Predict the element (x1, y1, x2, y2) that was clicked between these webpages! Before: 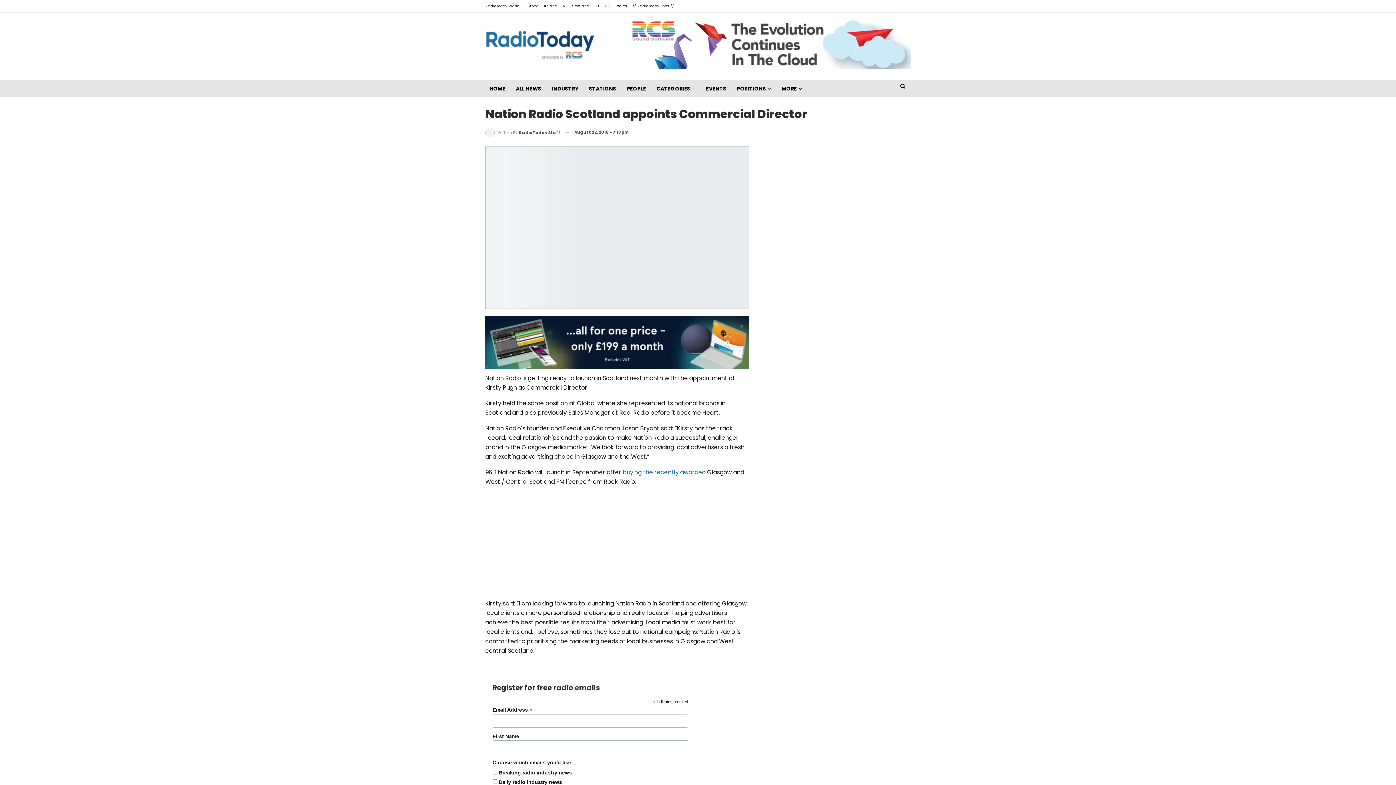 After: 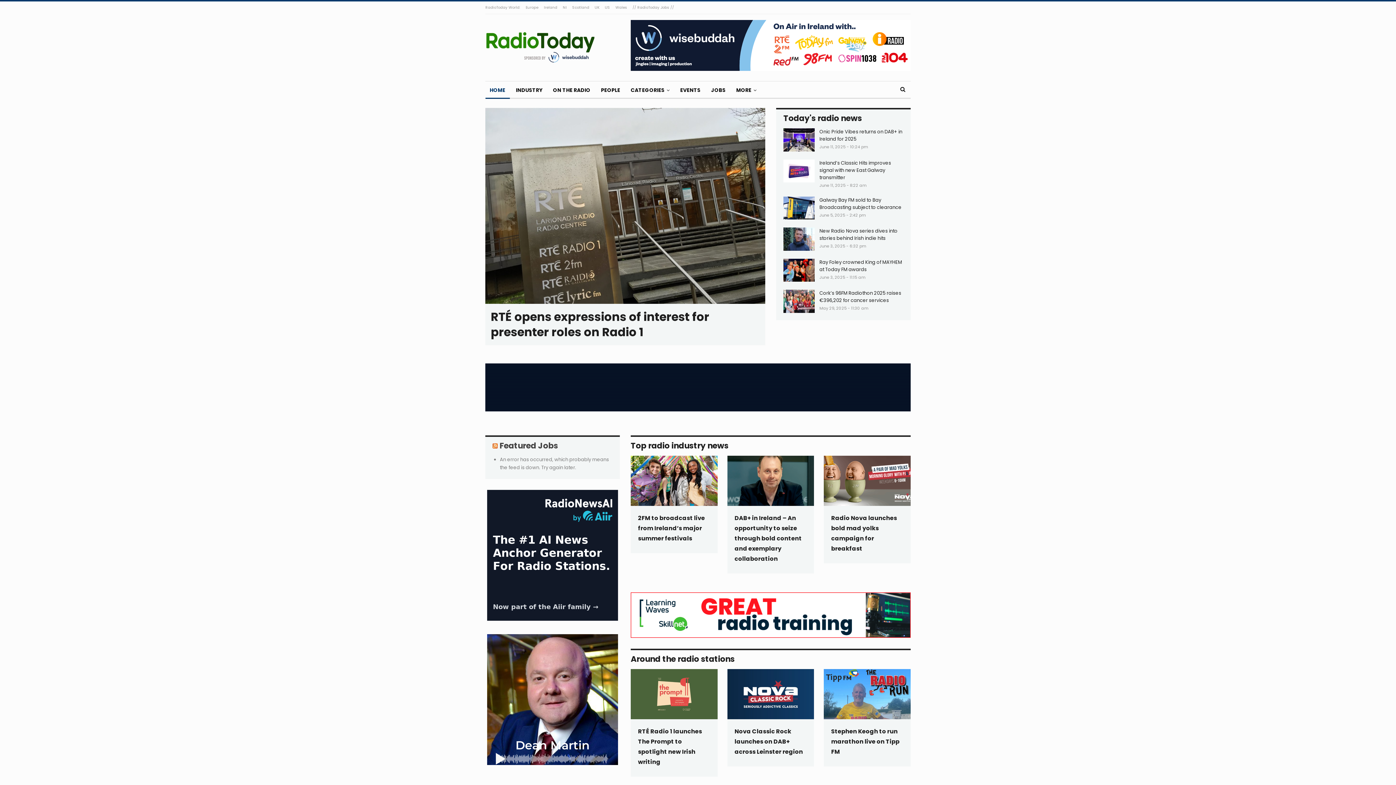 Action: label: Ireland bbox: (544, 3, 557, 8)